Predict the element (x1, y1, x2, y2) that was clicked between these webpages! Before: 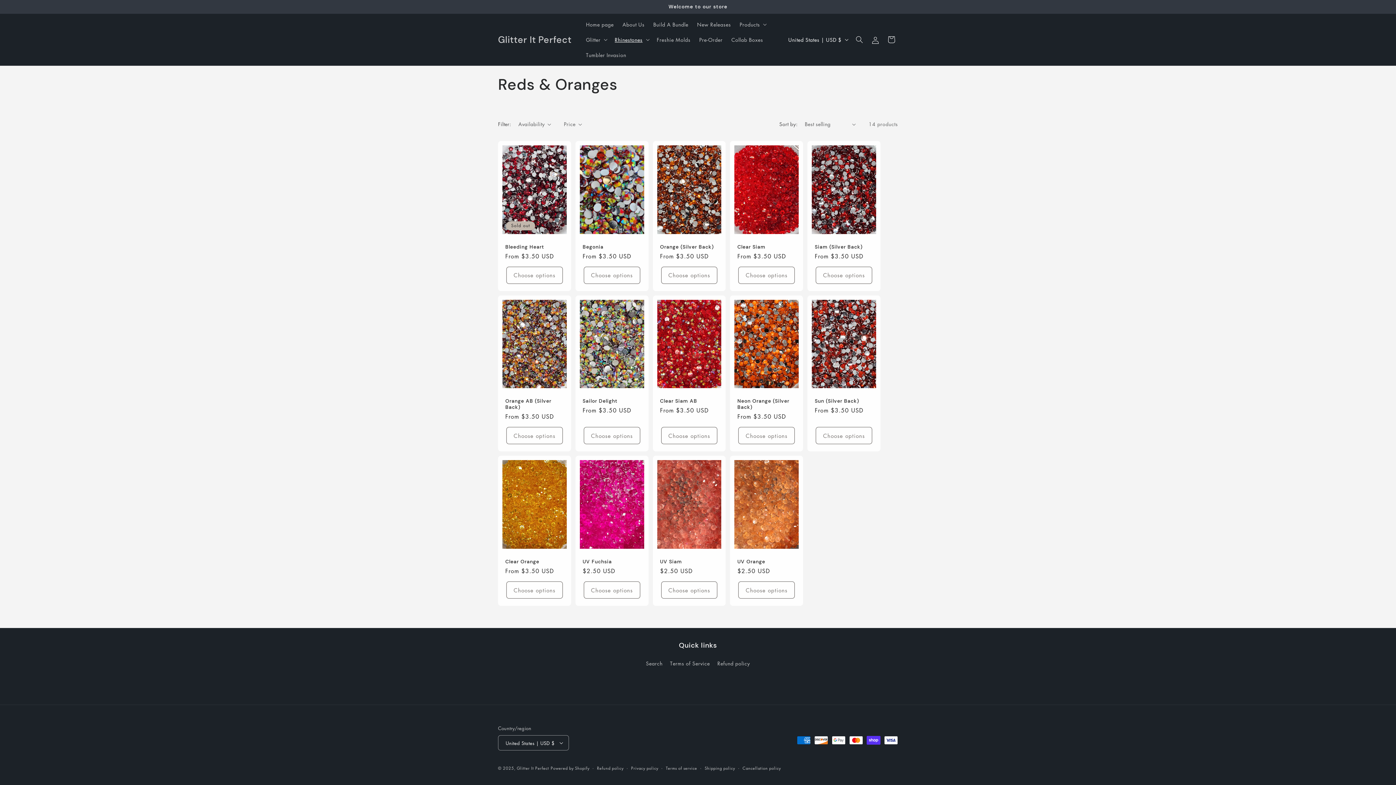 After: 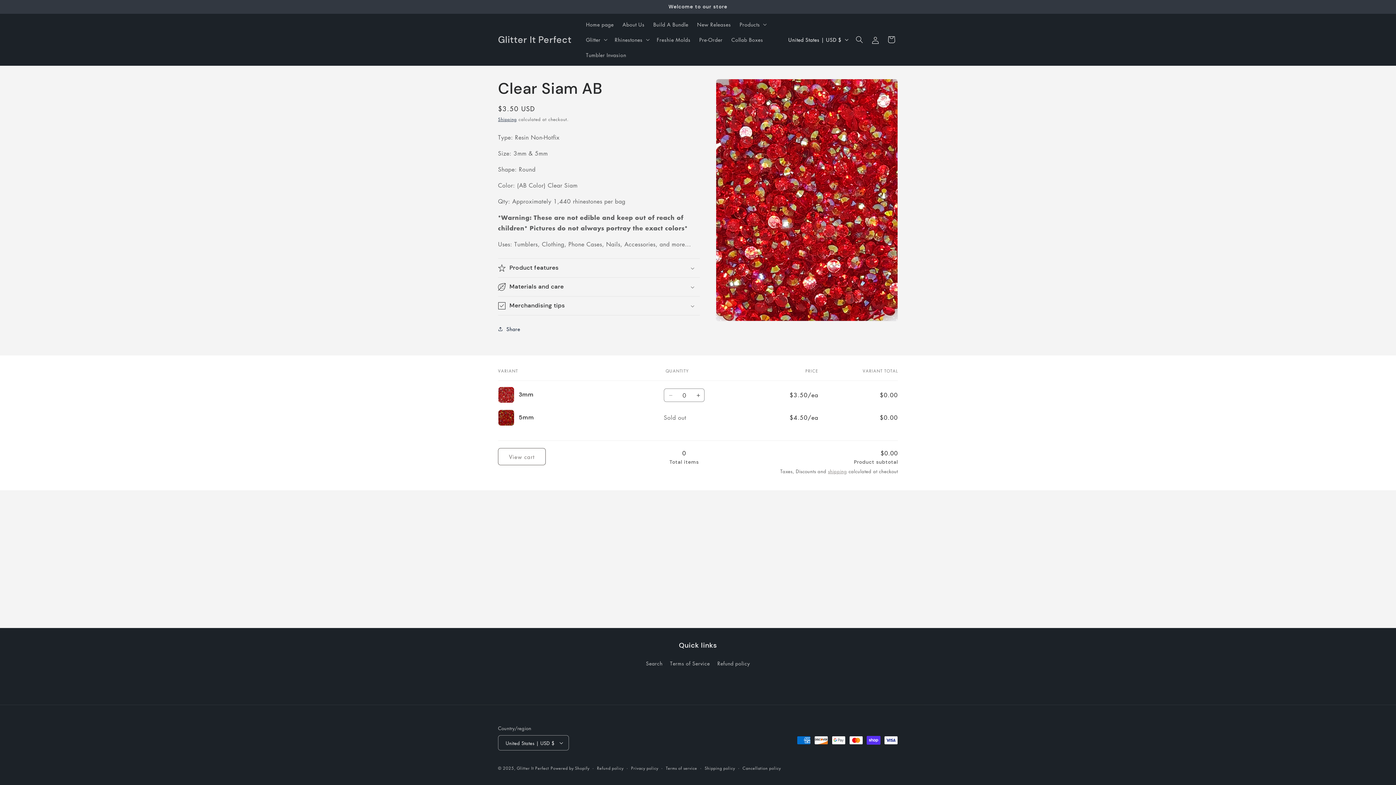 Action: label: Clear Siam AB bbox: (660, 398, 718, 404)